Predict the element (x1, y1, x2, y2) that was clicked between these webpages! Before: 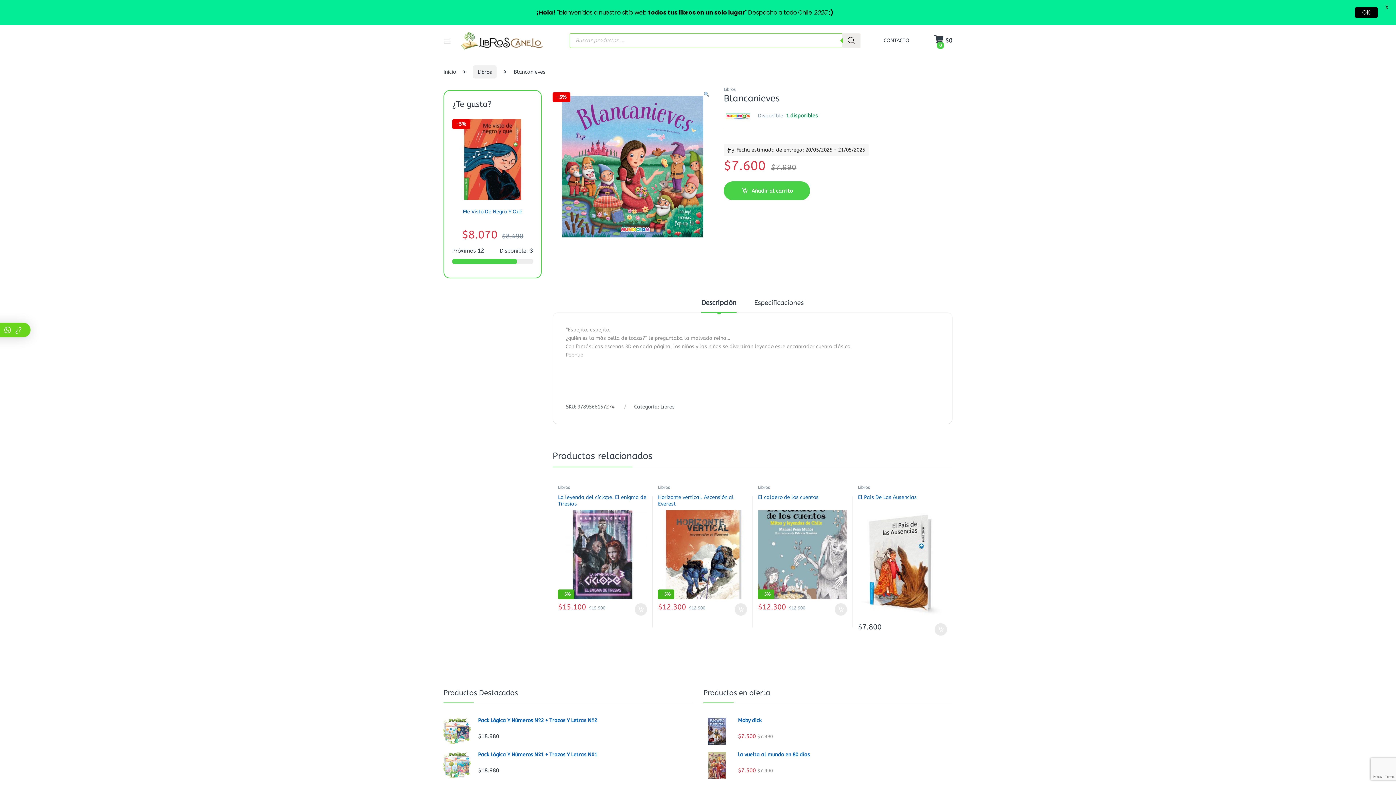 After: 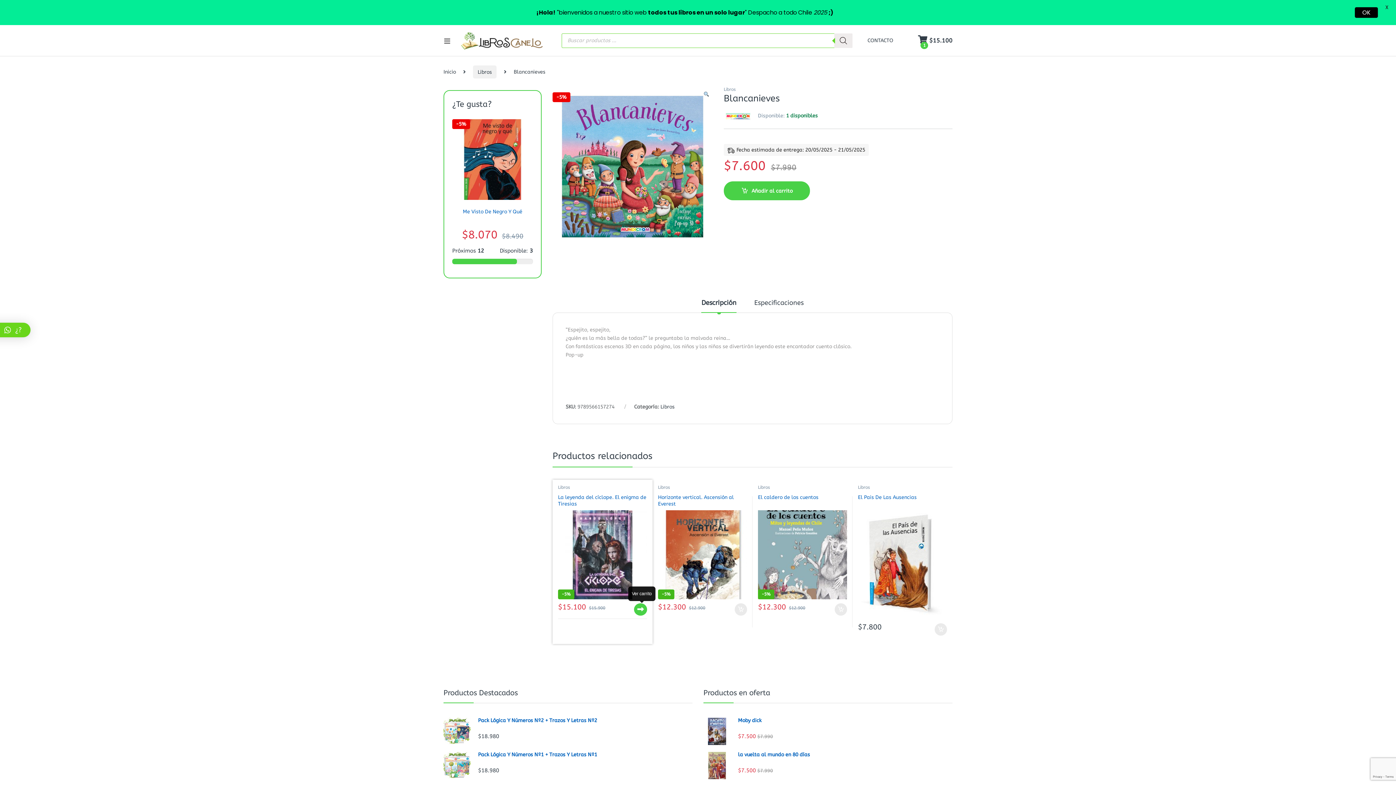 Action: bbox: (634, 603, 647, 615) label: Añadir al carrito: “La leyenda del cíclope. El enigma de Tiresias”